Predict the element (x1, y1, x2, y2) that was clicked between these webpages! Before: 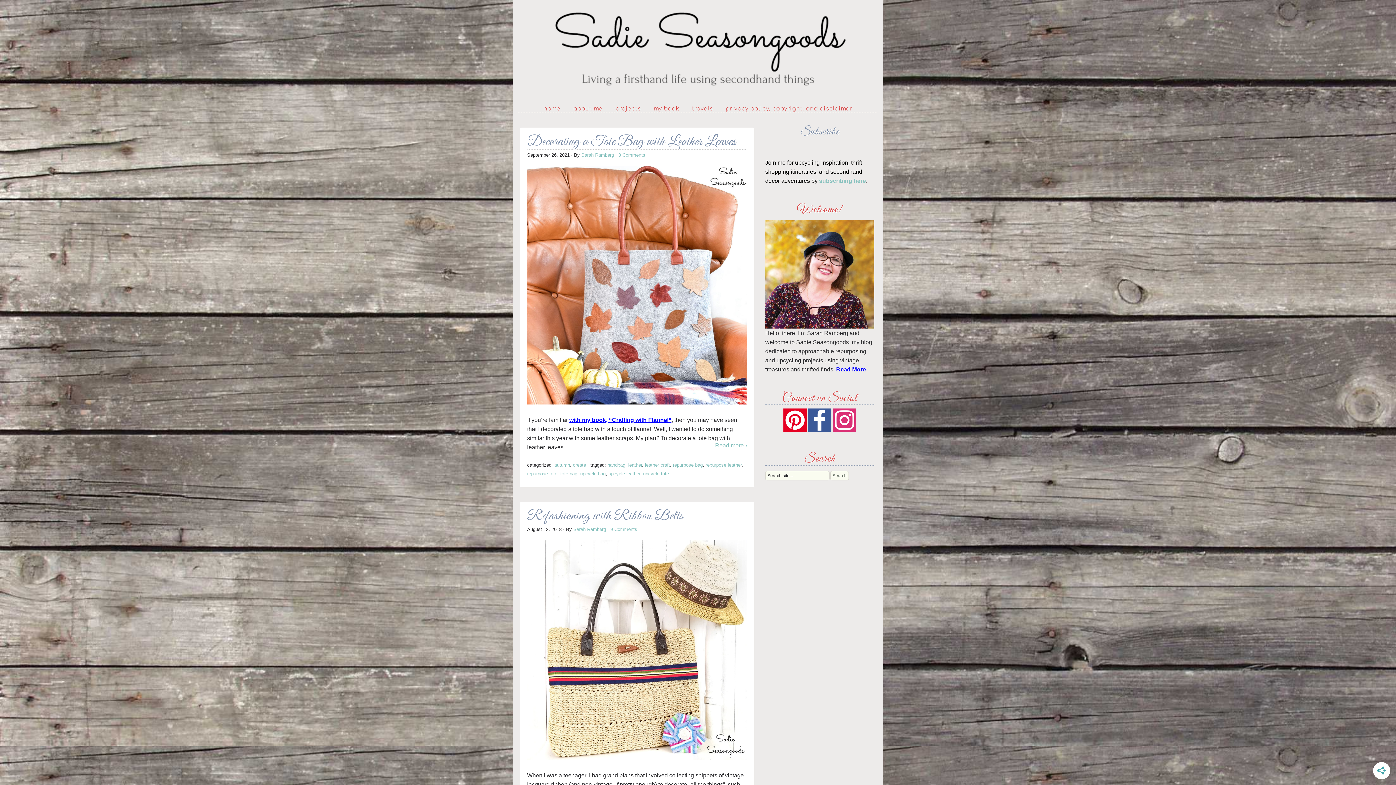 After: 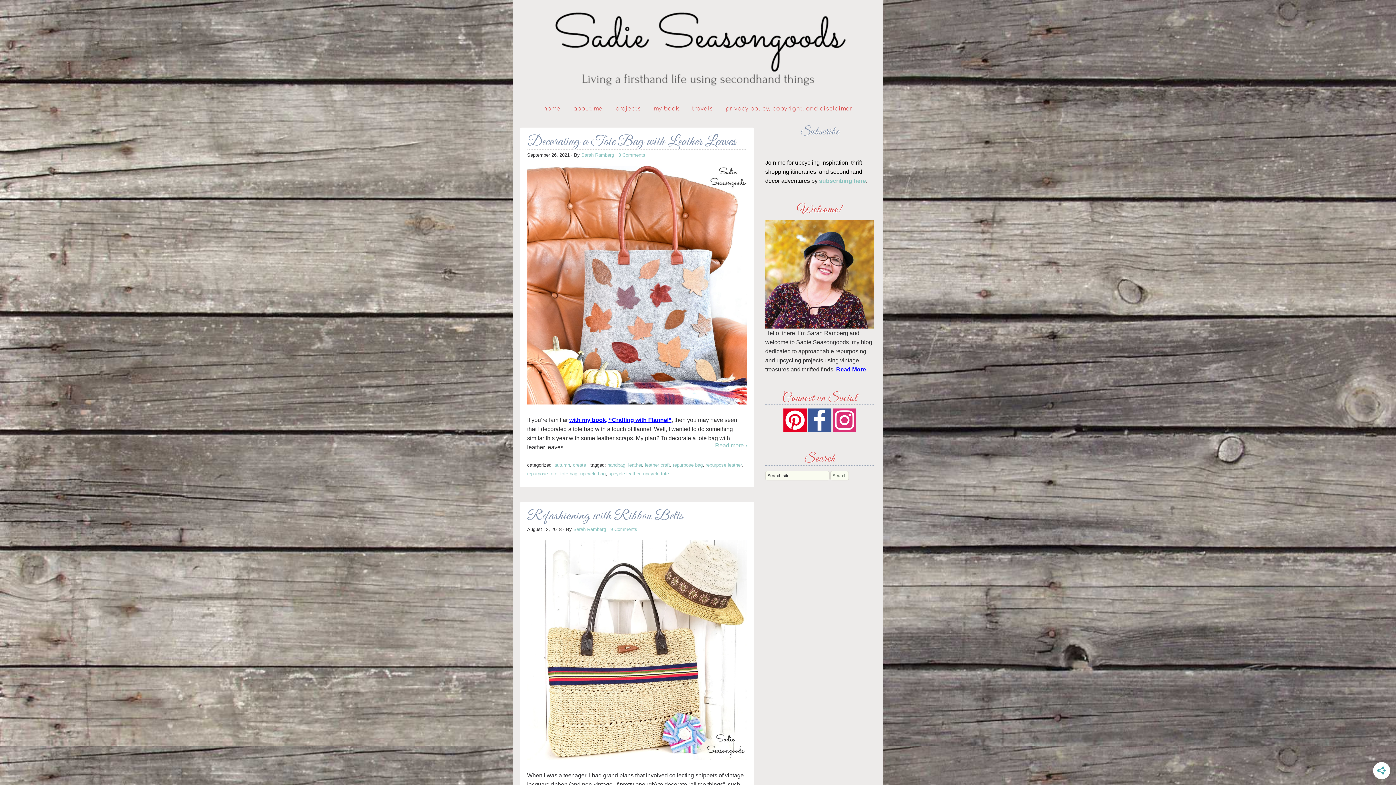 Action: bbox: (833, 427, 856, 433)